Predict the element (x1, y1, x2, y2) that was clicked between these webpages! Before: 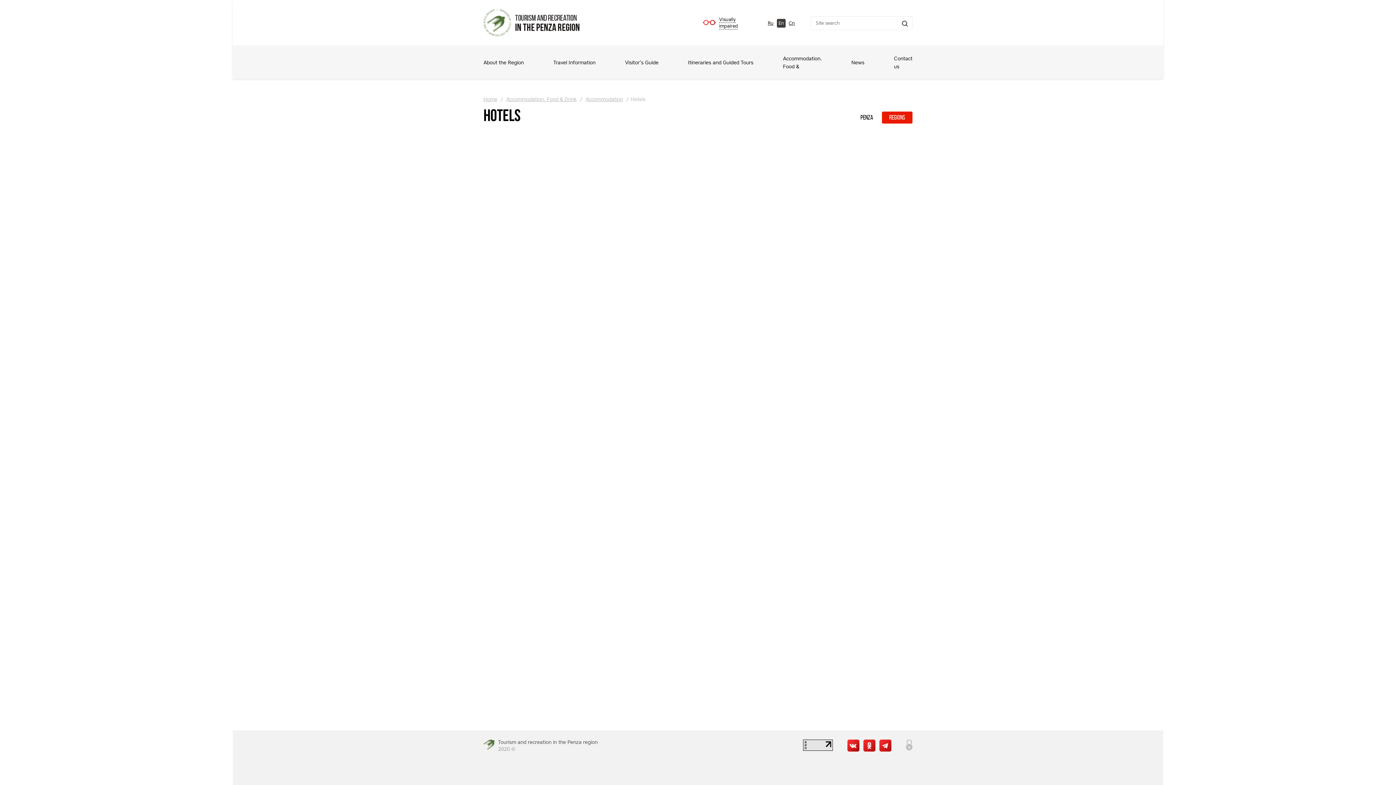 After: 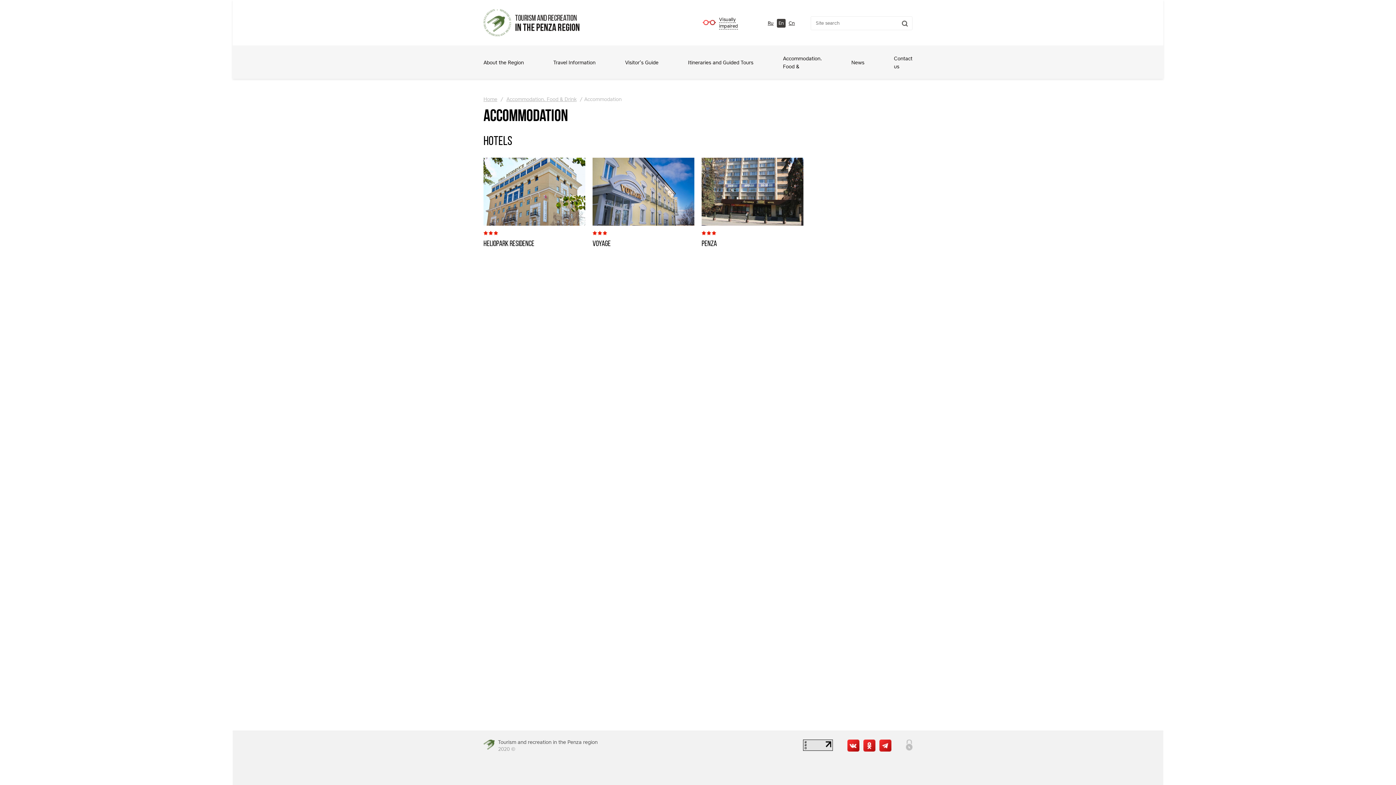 Action: bbox: (584, 97, 623, 101) label: Accommodation